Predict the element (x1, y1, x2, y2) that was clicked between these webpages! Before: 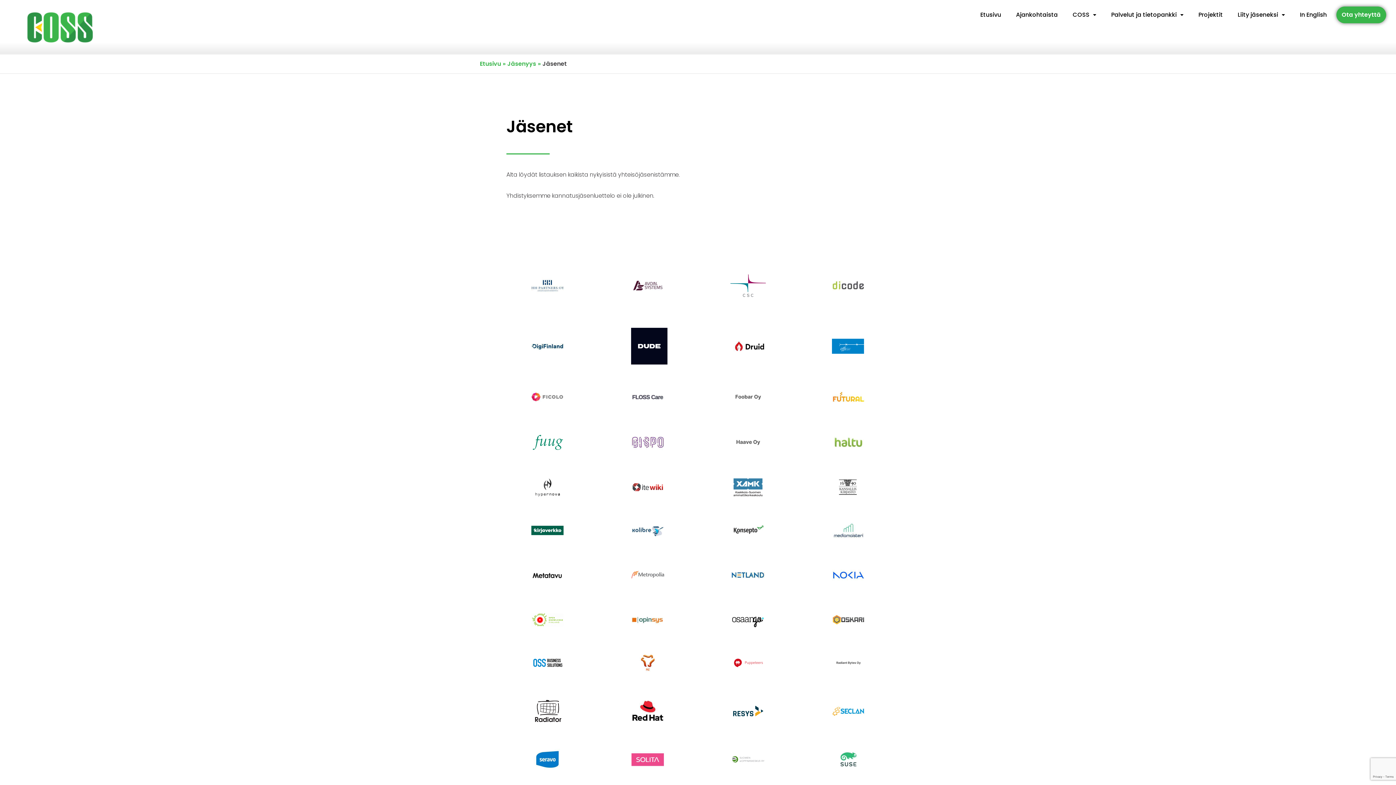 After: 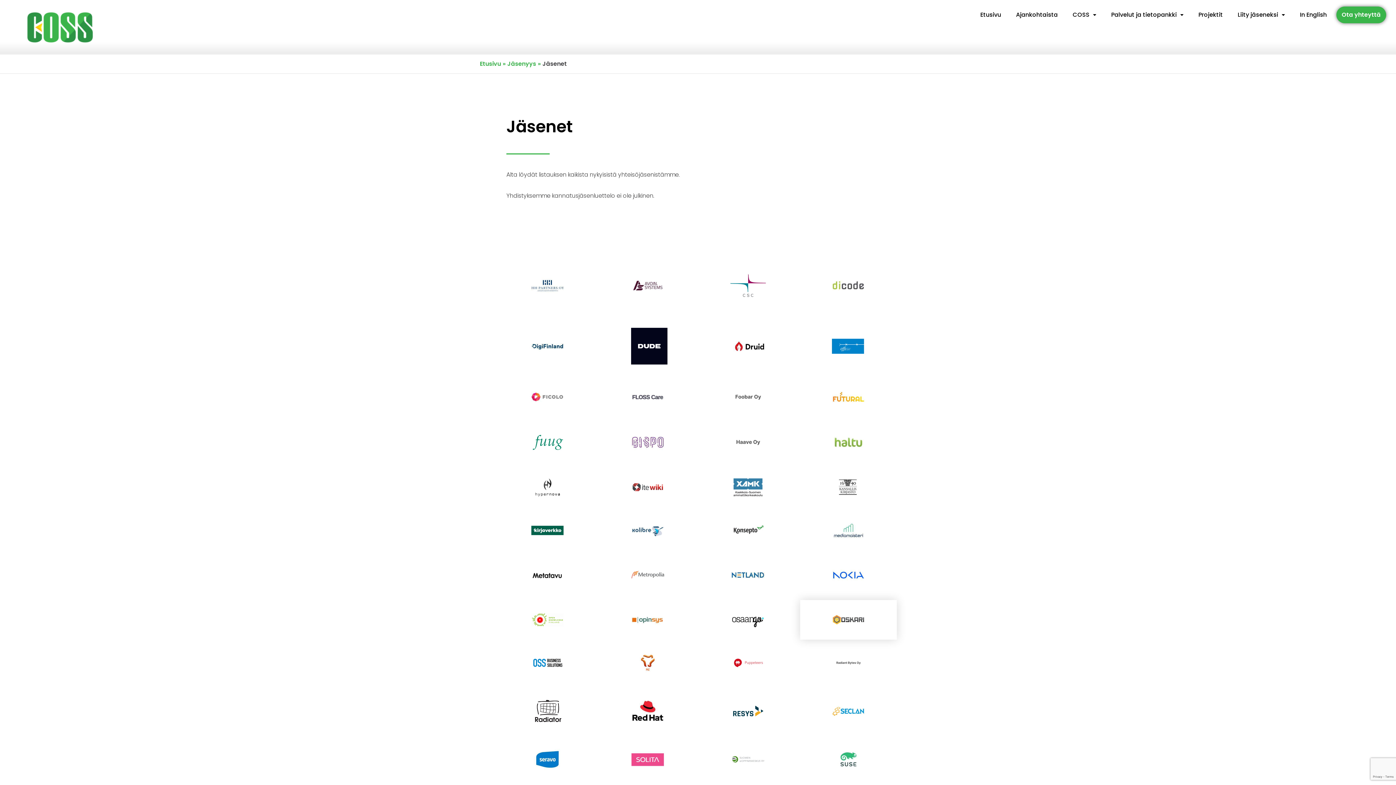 Action: bbox: (812, 609, 885, 630)